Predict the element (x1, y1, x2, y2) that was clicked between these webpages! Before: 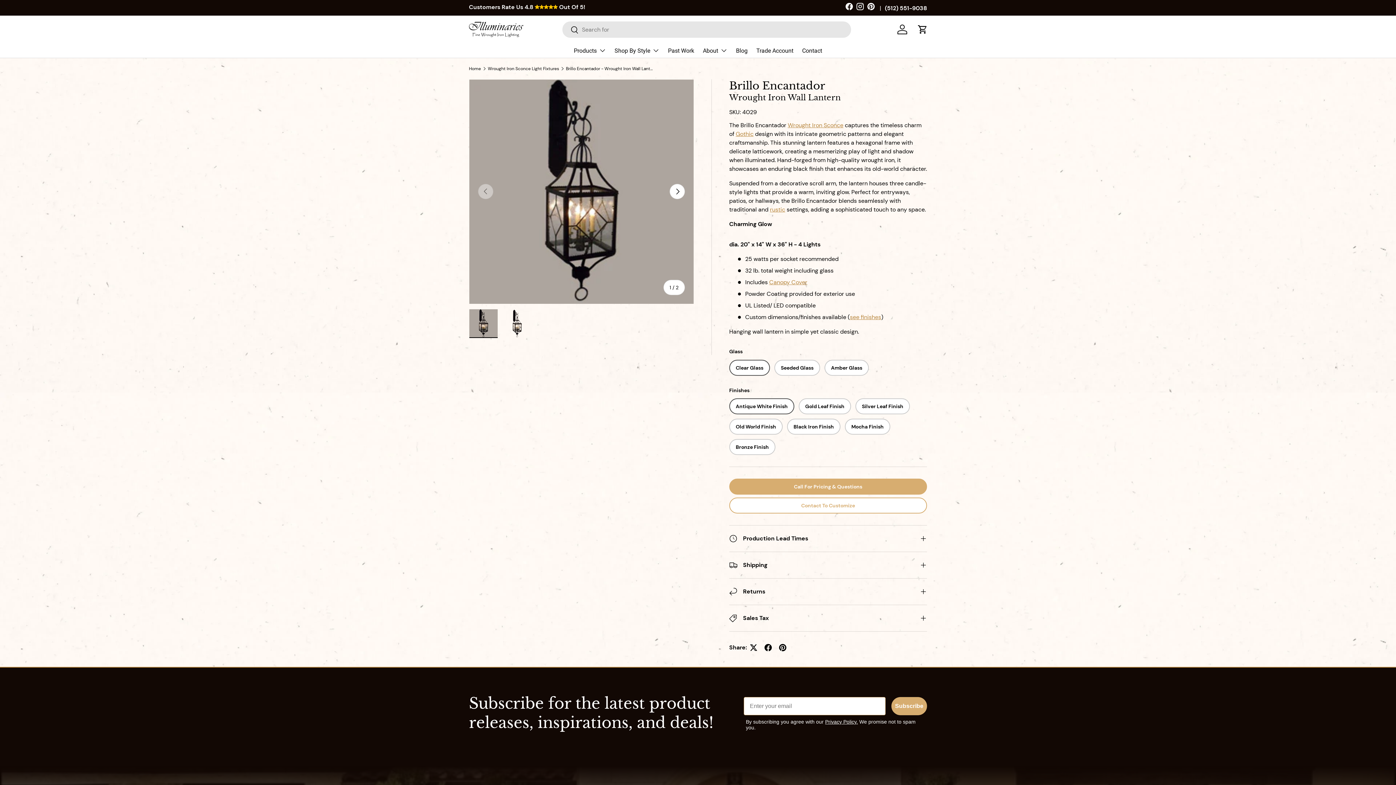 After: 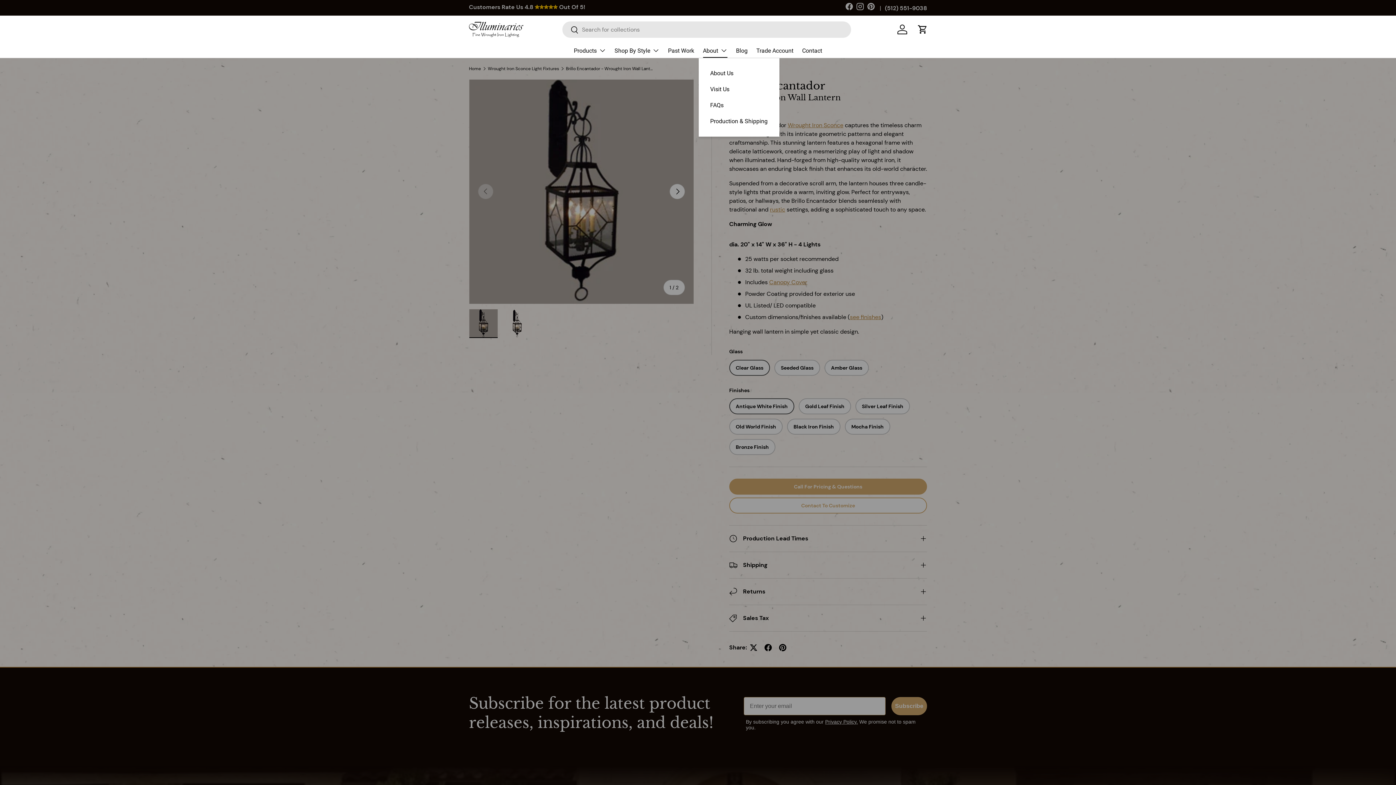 Action: bbox: (703, 43, 727, 57) label: About